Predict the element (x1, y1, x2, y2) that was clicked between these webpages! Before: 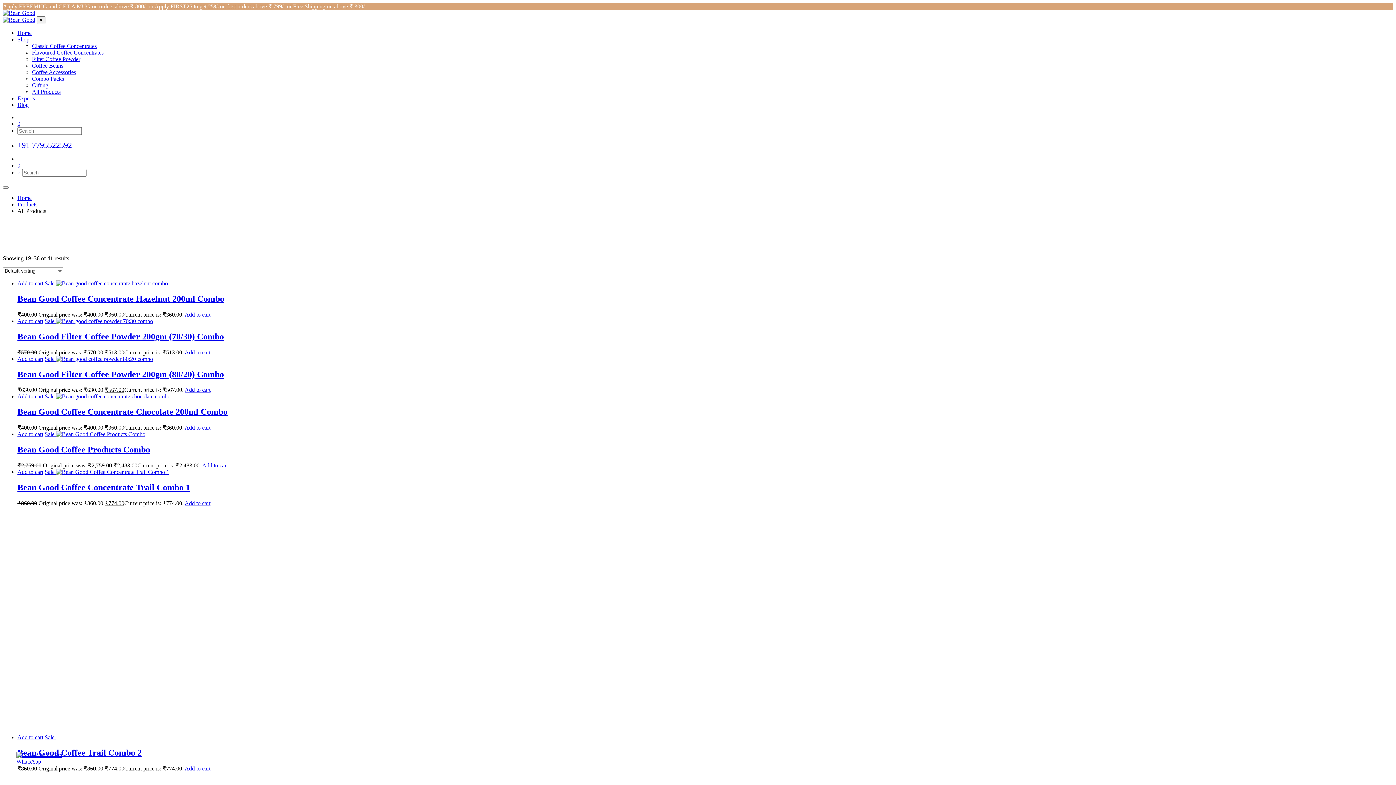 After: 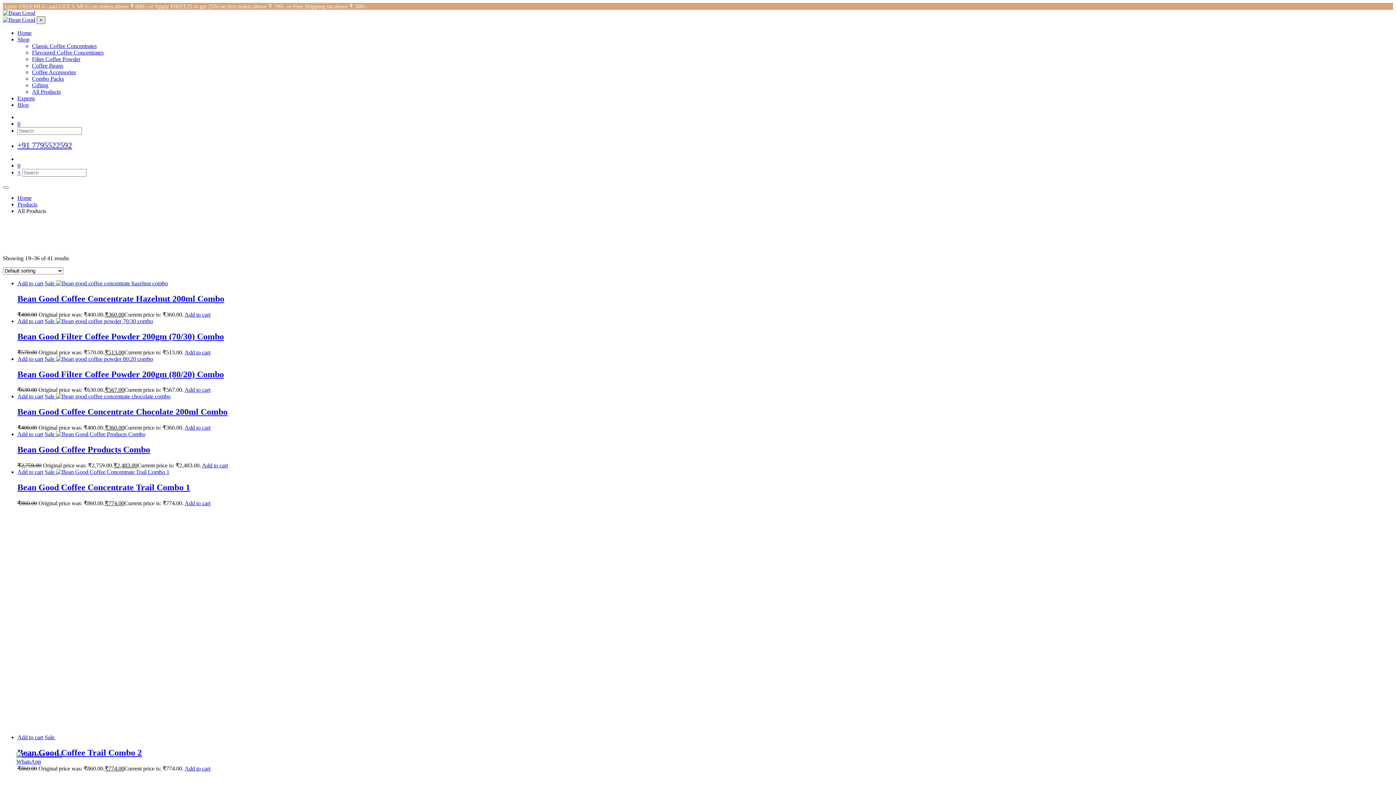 Action: bbox: (36, 16, 45, 24) label: ×